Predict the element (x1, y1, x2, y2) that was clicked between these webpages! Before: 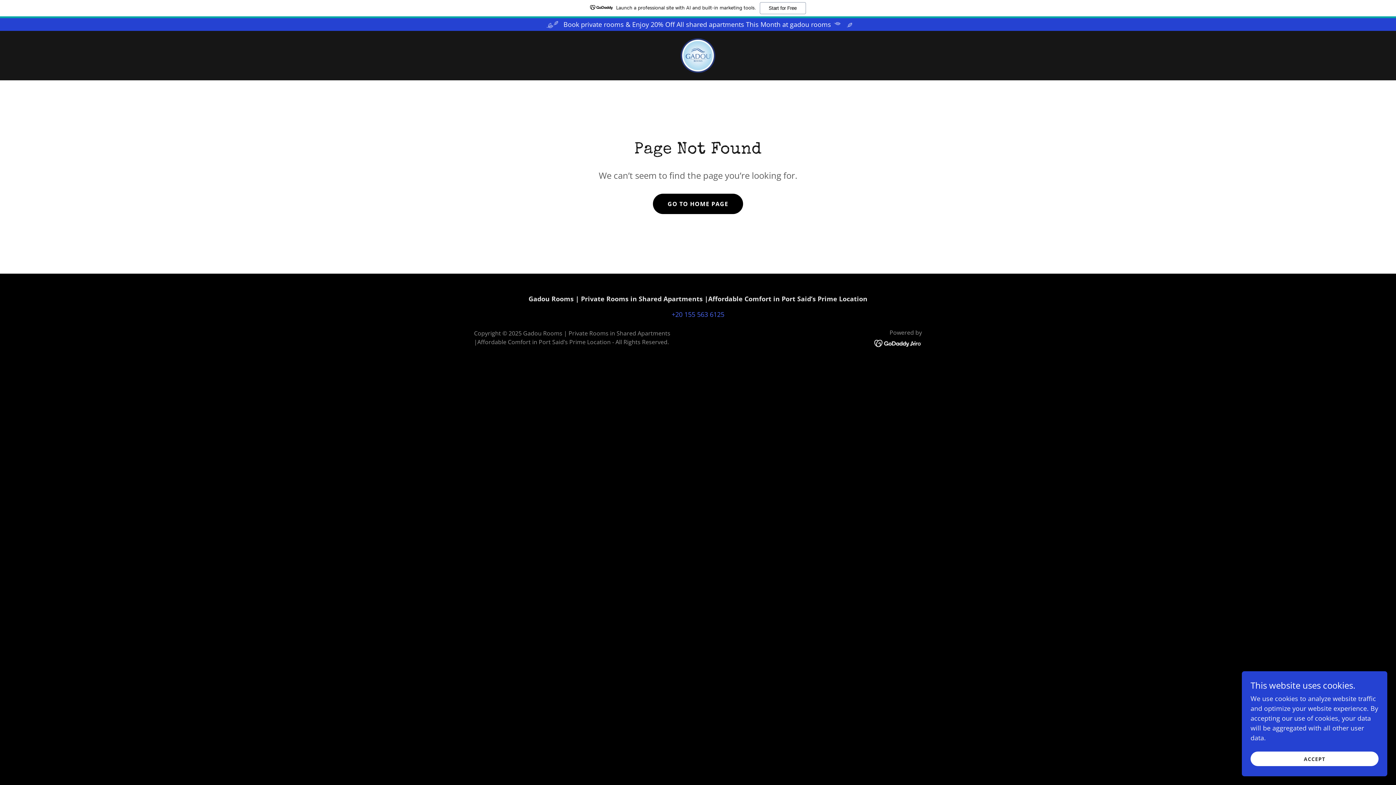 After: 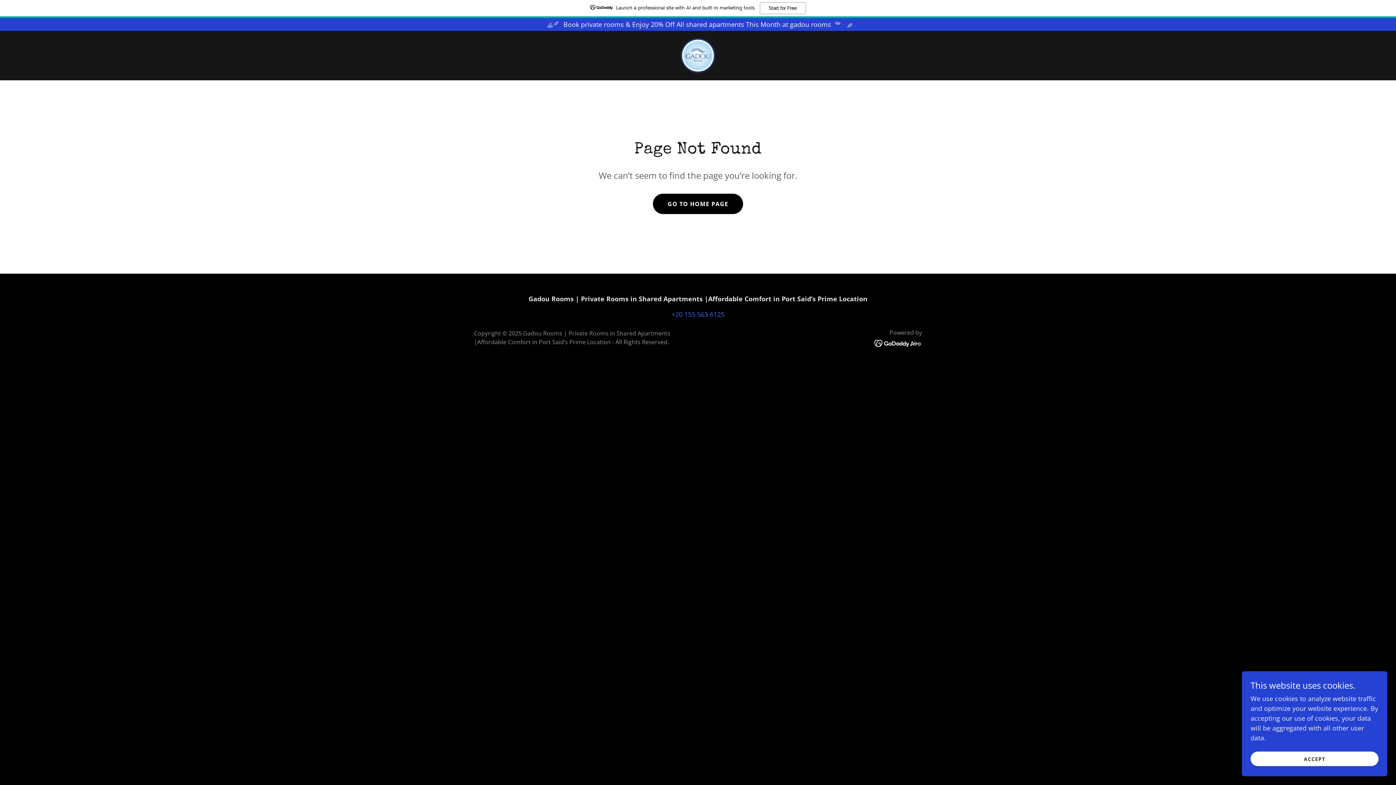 Action: label: Launch a professional site with AI and built-in marketing tools.
Start for Free bbox: (0, 0, 1396, 18)